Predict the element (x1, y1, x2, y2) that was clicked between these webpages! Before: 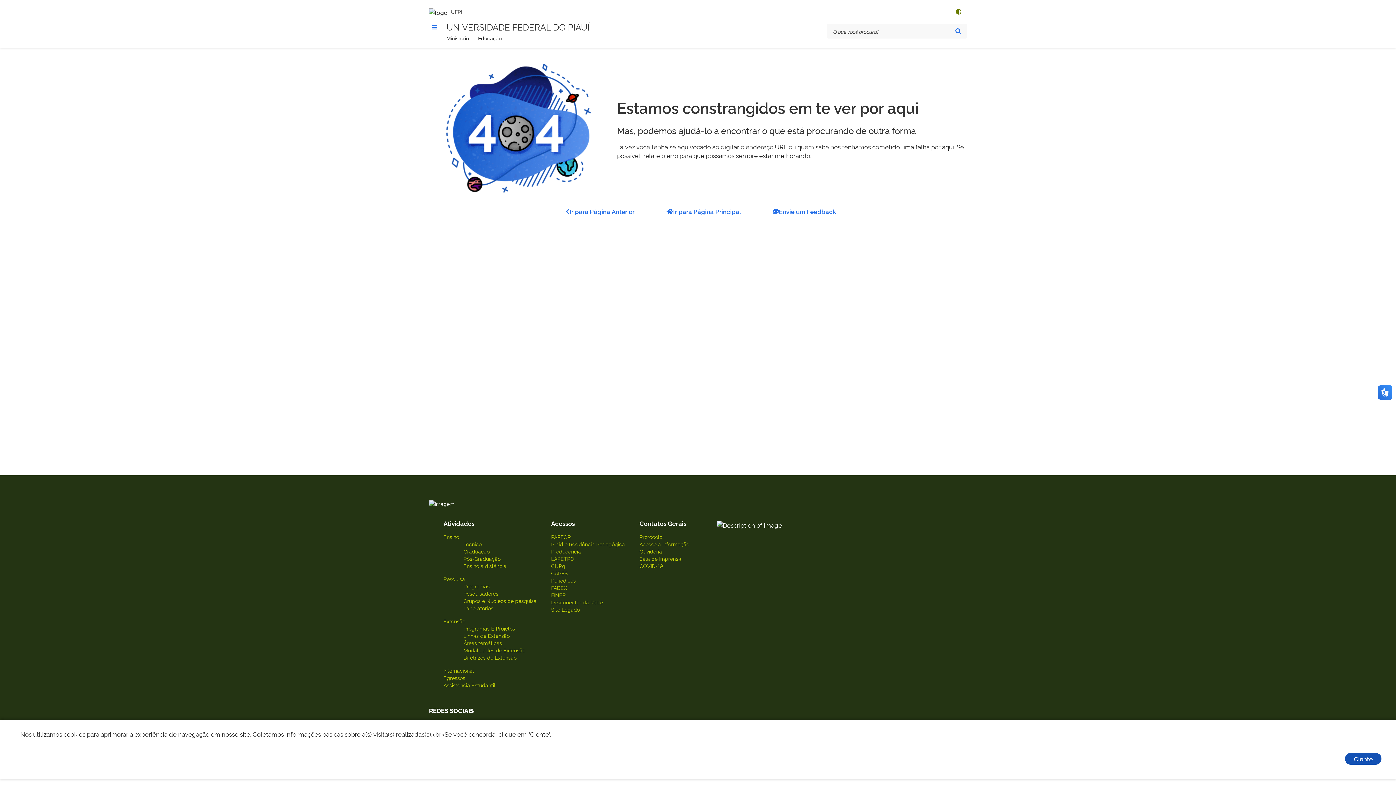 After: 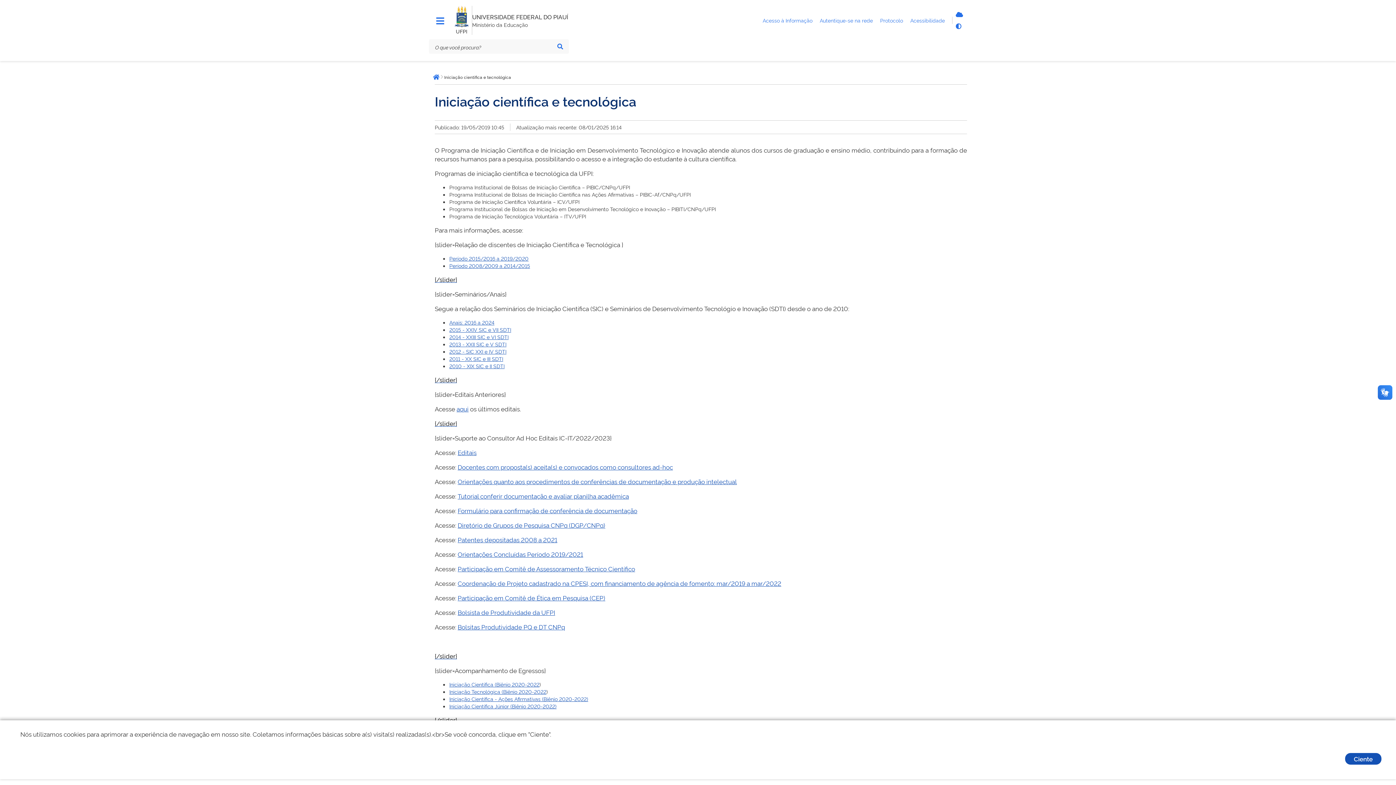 Action: bbox: (463, 582, 489, 589) label: Programas